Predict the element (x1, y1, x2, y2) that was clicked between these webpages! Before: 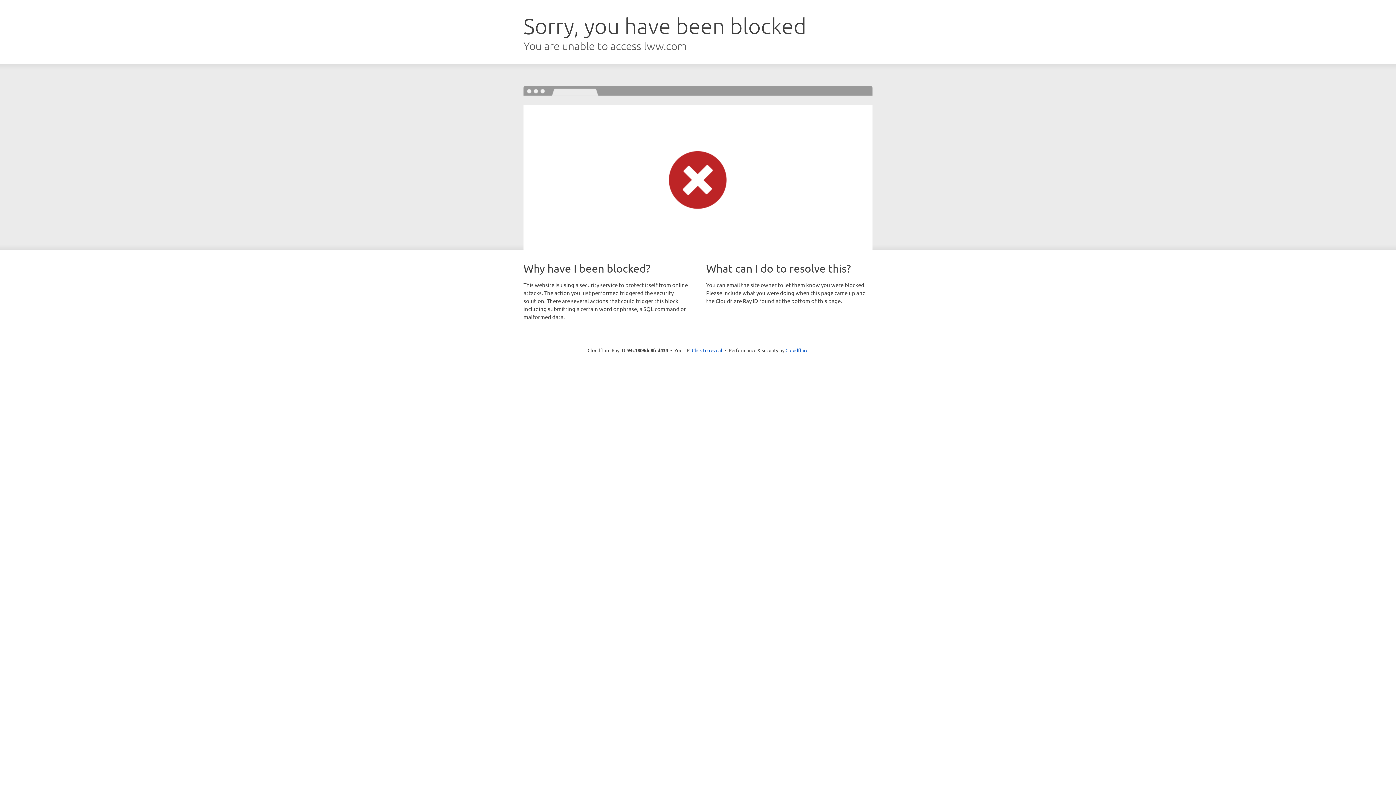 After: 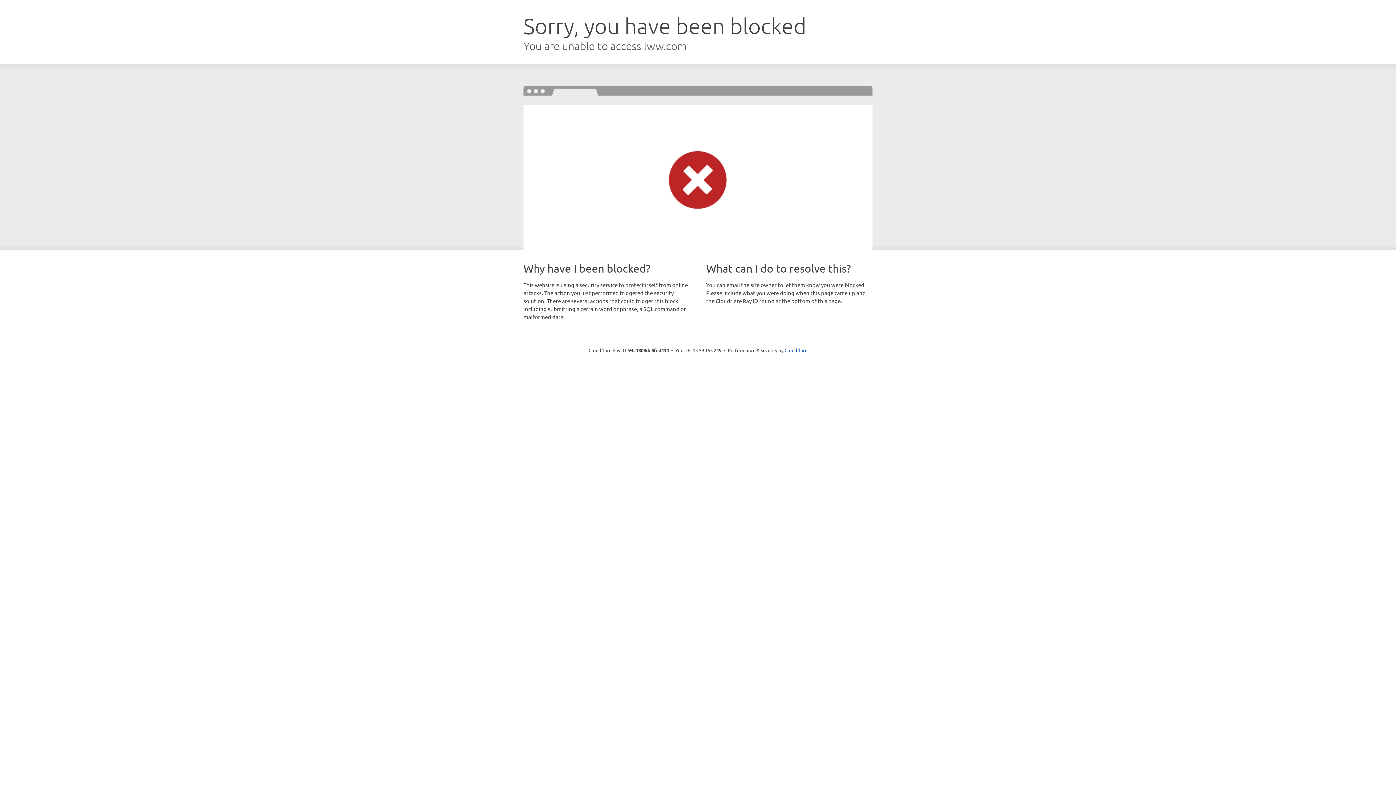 Action: label: Click to reveal bbox: (692, 346, 722, 353)